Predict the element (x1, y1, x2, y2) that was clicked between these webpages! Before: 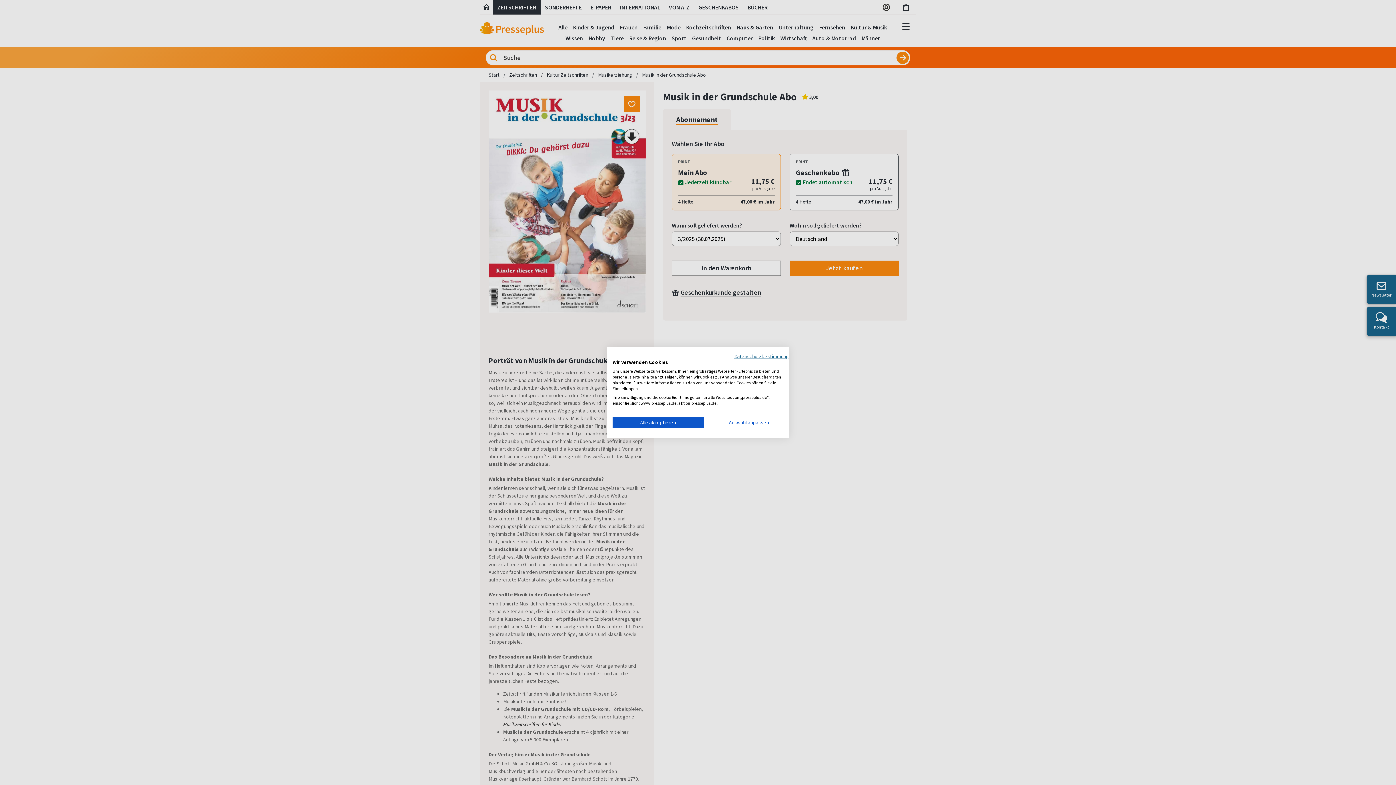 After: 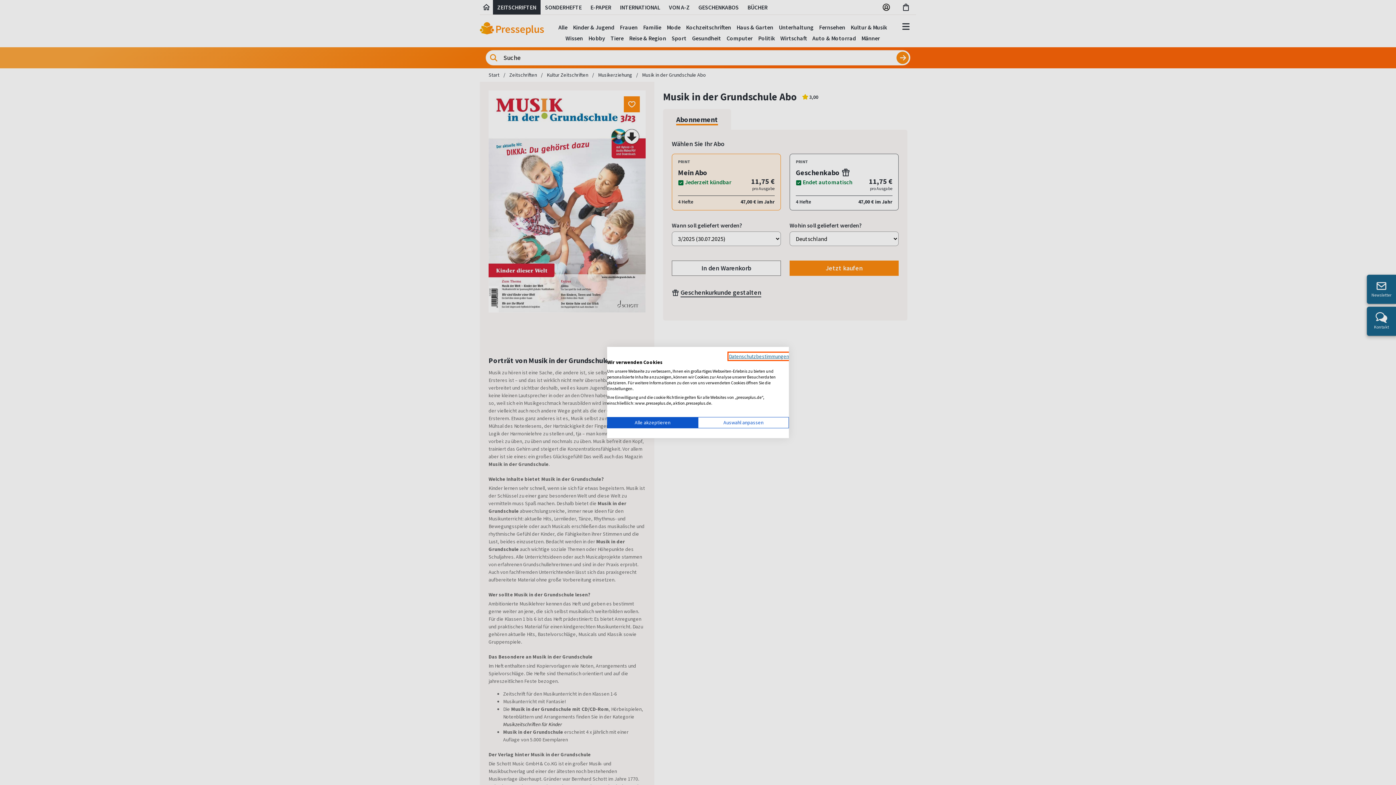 Action: label: Datenschutzrichtlinie. Externer Link. Wird in einer neuen Registerkarte oder einem neuen Fenster geöffnet. bbox: (734, 353, 794, 359)